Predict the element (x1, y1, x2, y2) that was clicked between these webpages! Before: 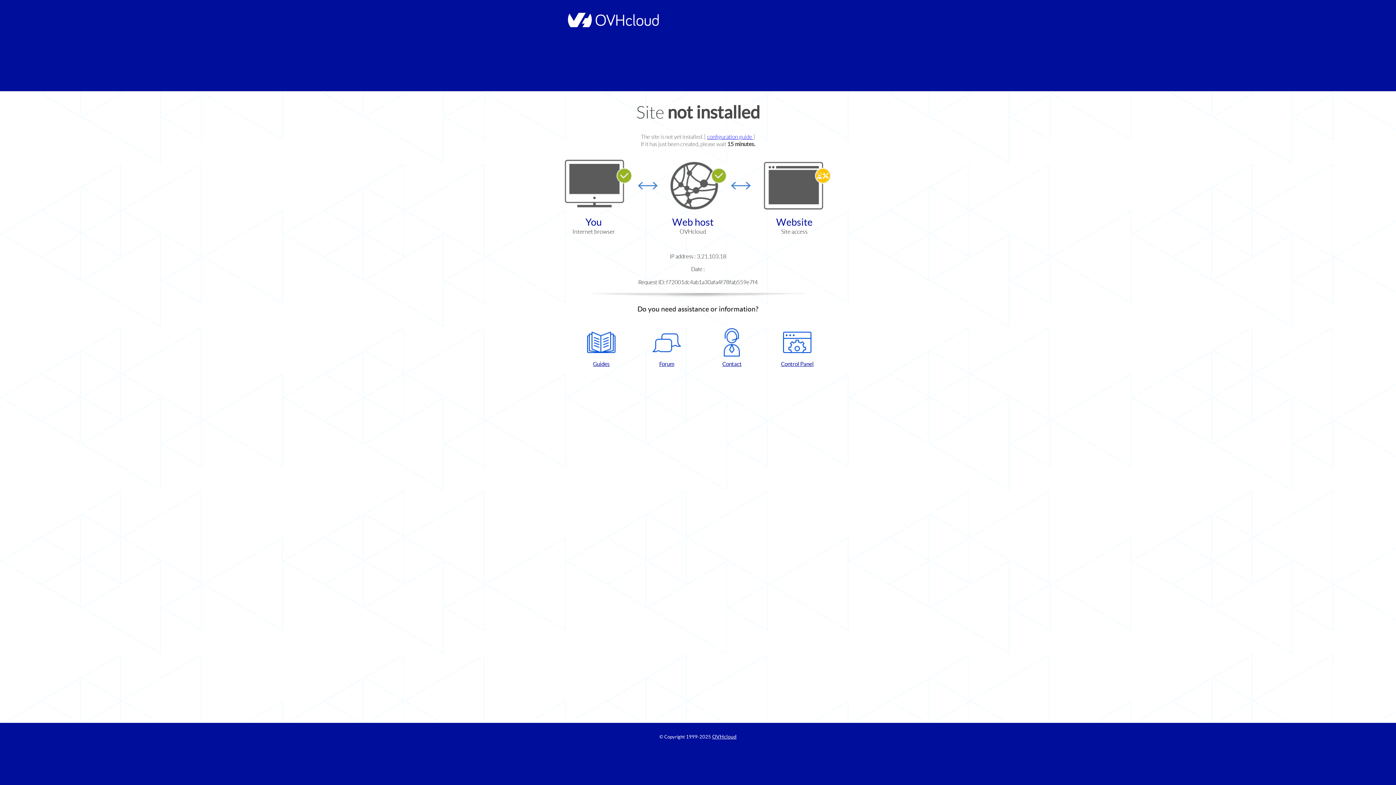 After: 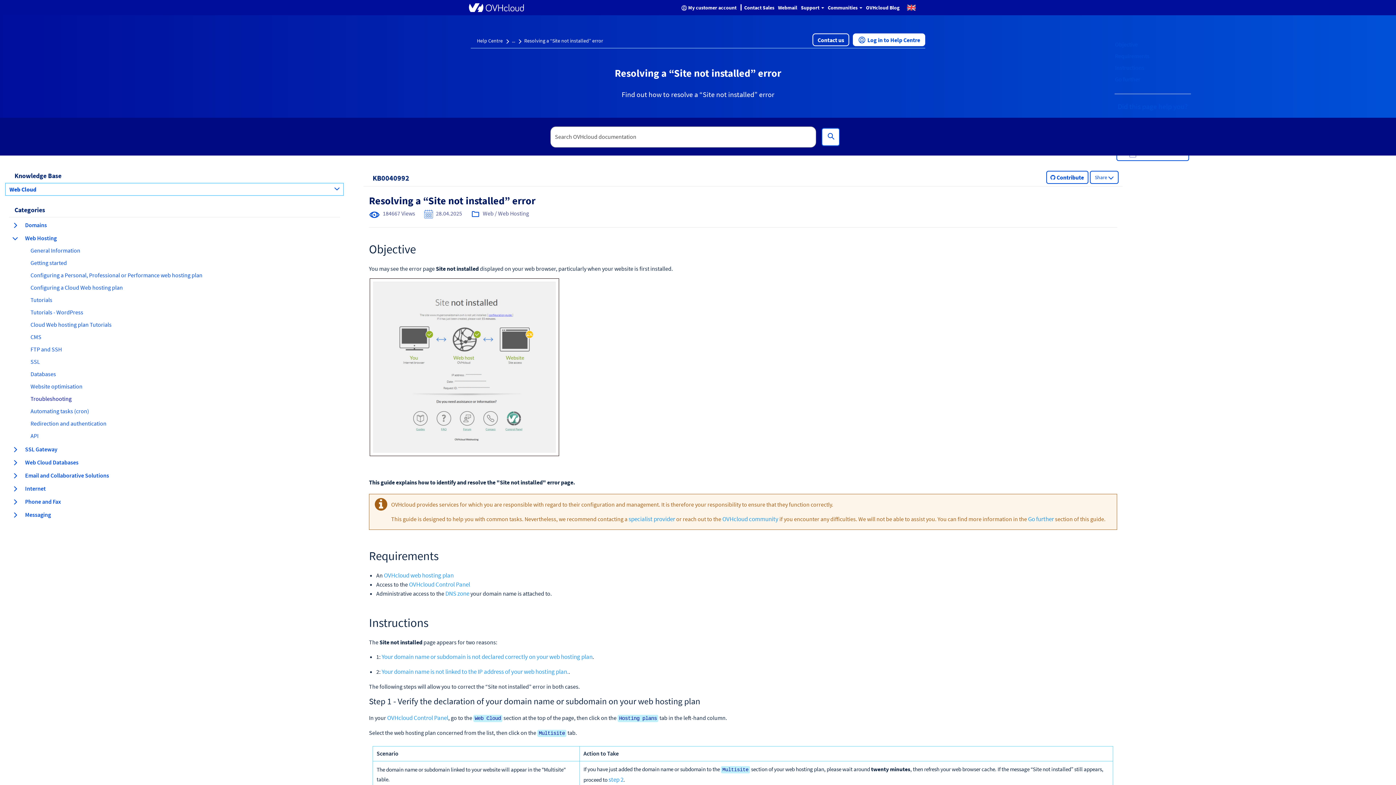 Action: bbox: (707, 133, 753, 140) label: configuration guide 